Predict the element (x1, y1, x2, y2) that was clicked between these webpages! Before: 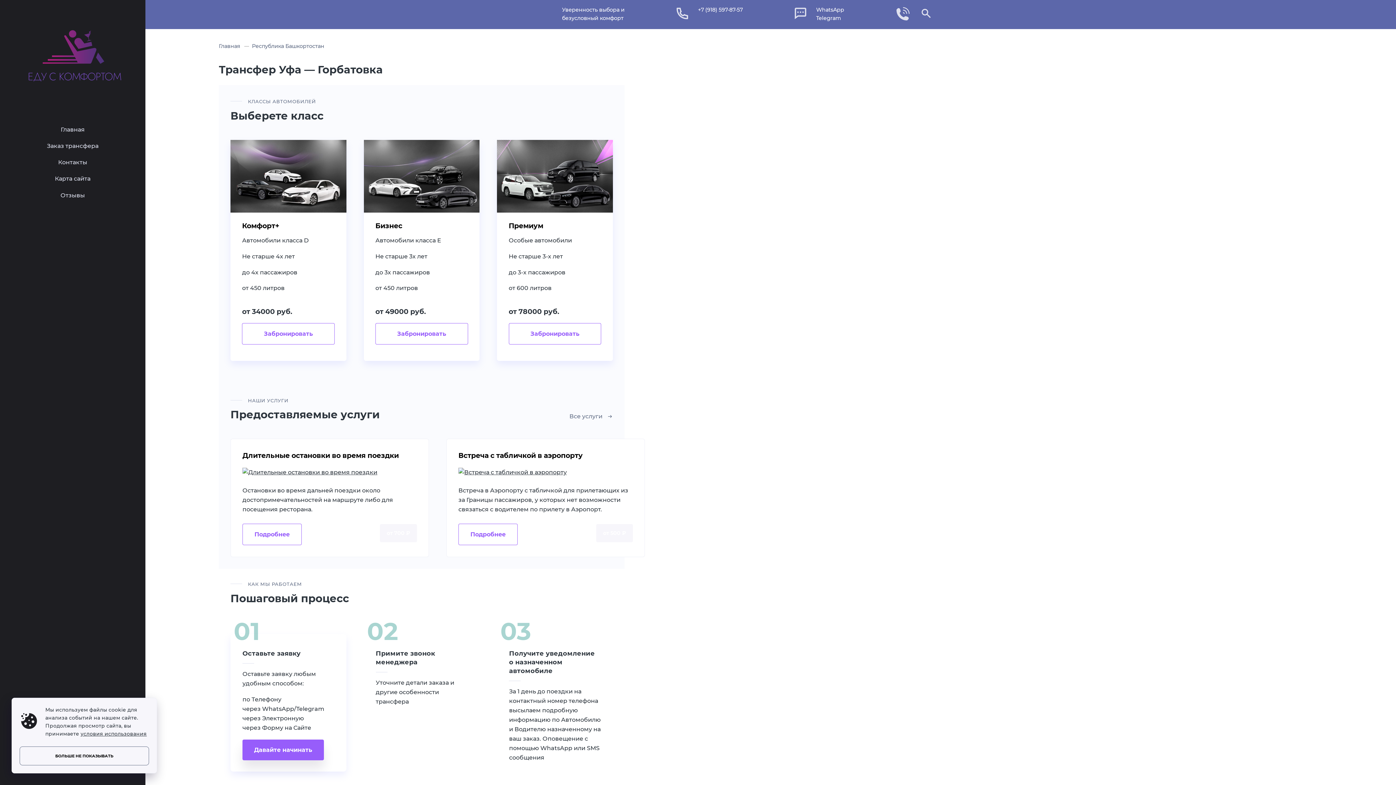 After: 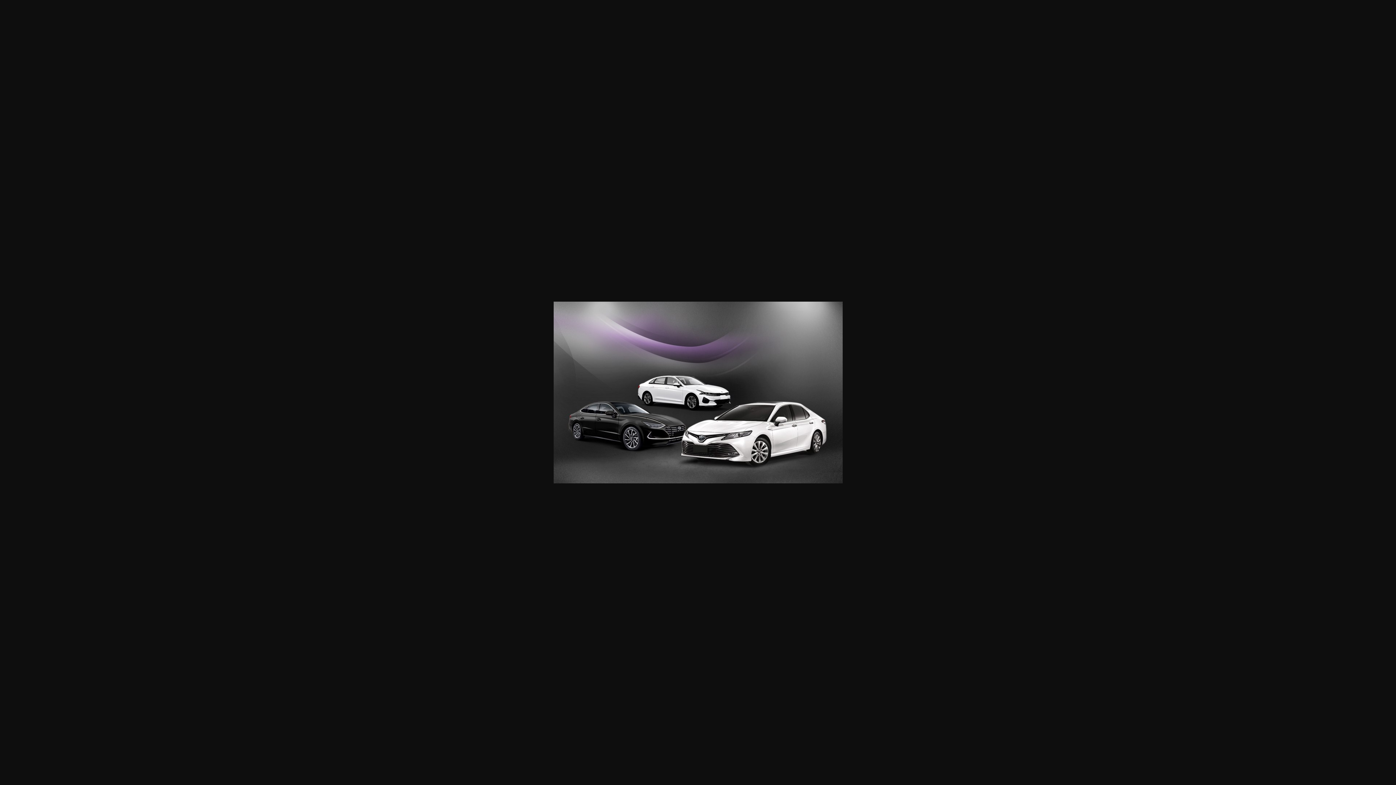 Action: bbox: (230, 139, 346, 212)